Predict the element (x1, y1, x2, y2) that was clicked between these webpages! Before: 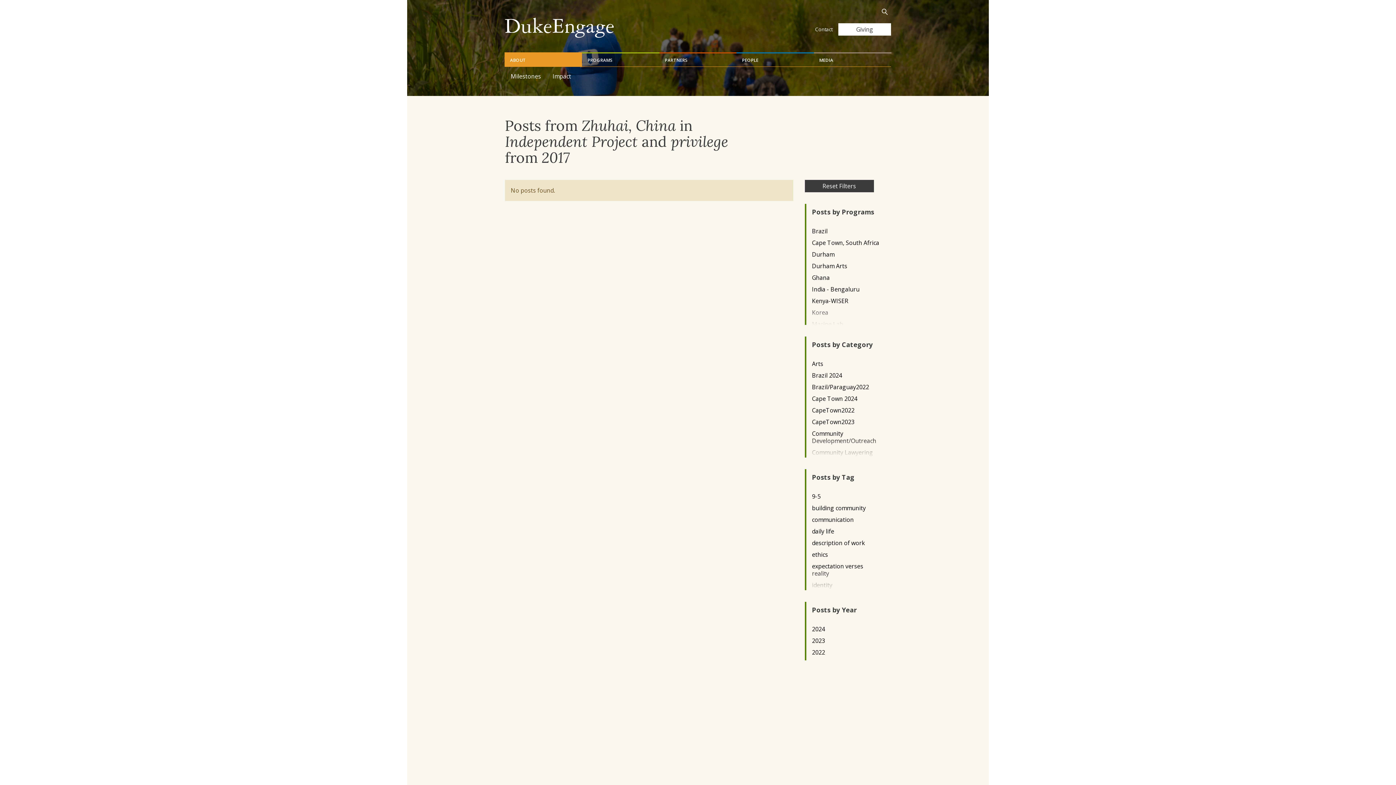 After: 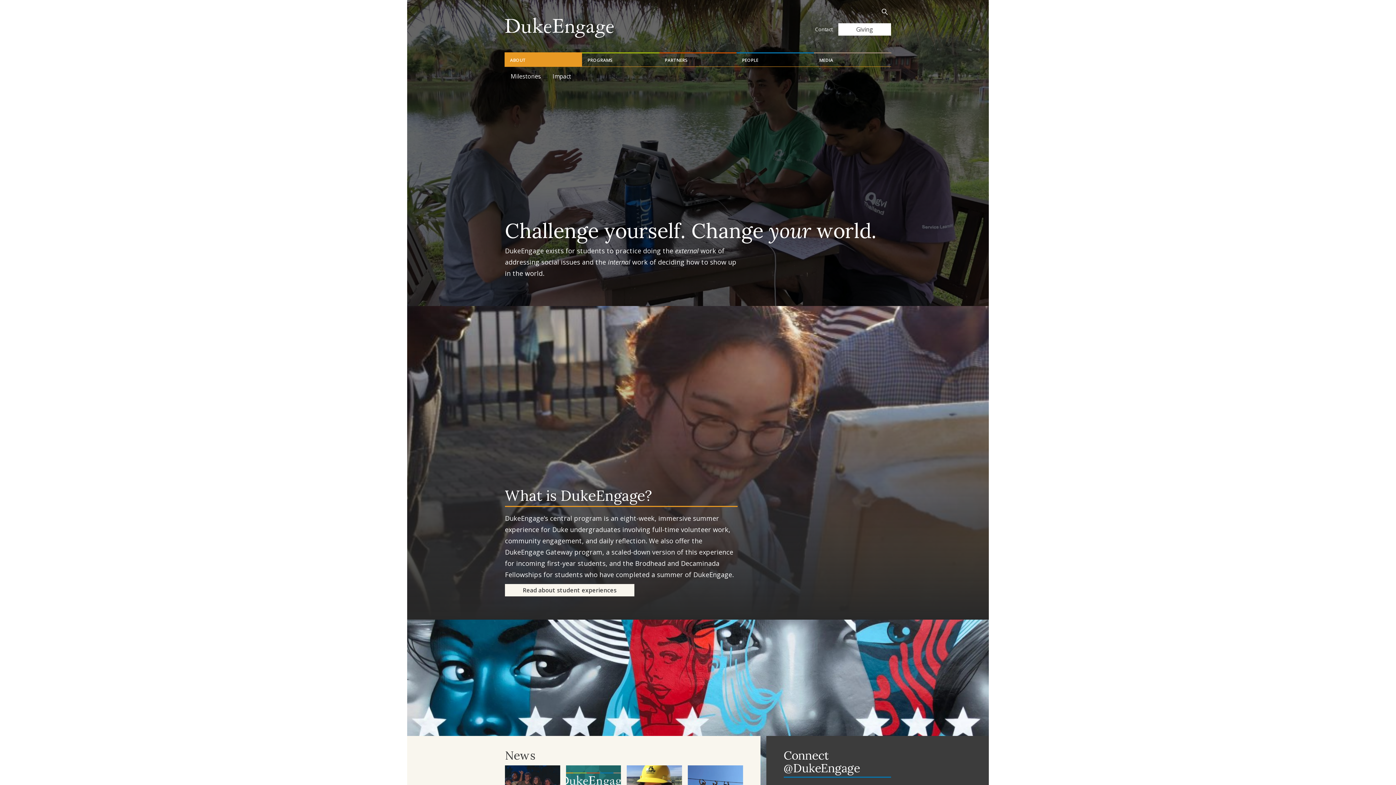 Action: bbox: (505, 23, 614, 31)